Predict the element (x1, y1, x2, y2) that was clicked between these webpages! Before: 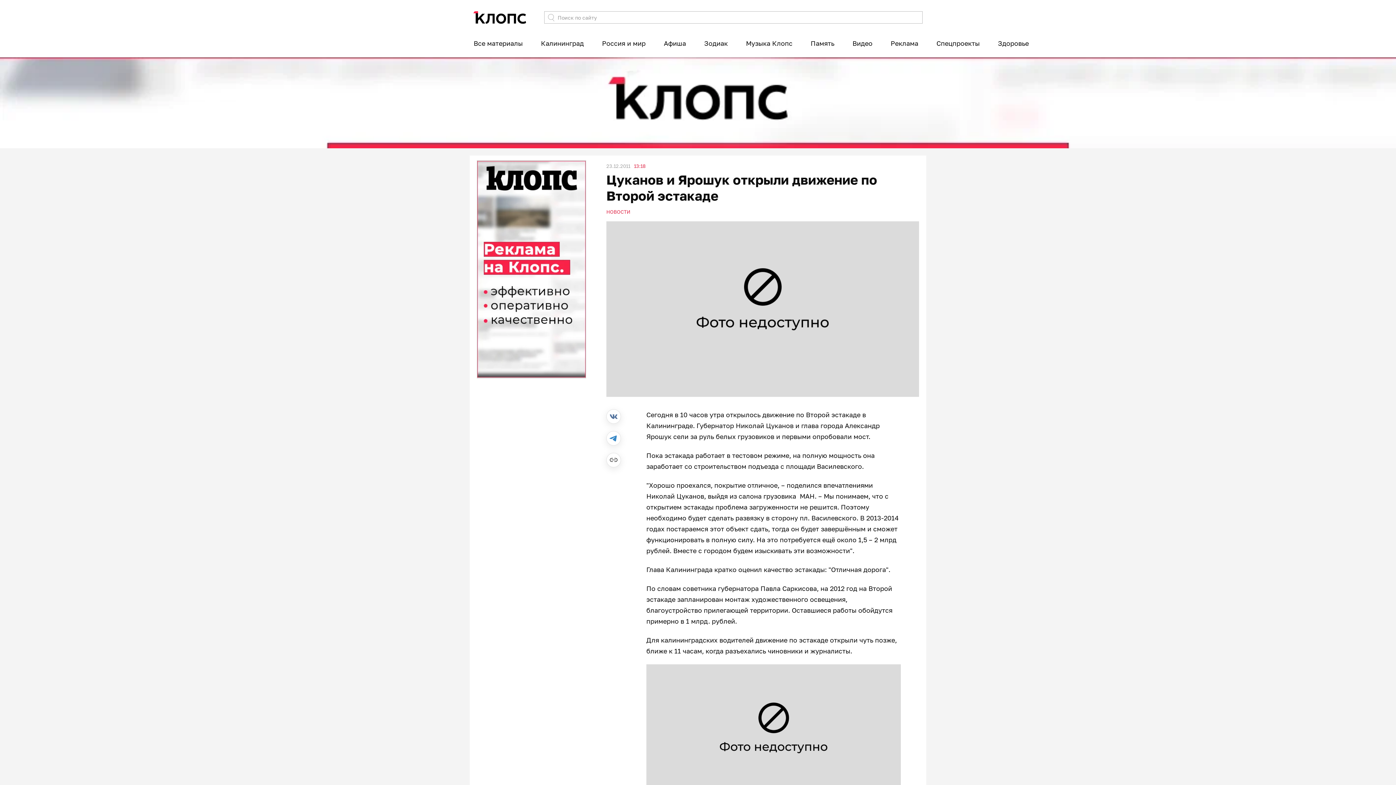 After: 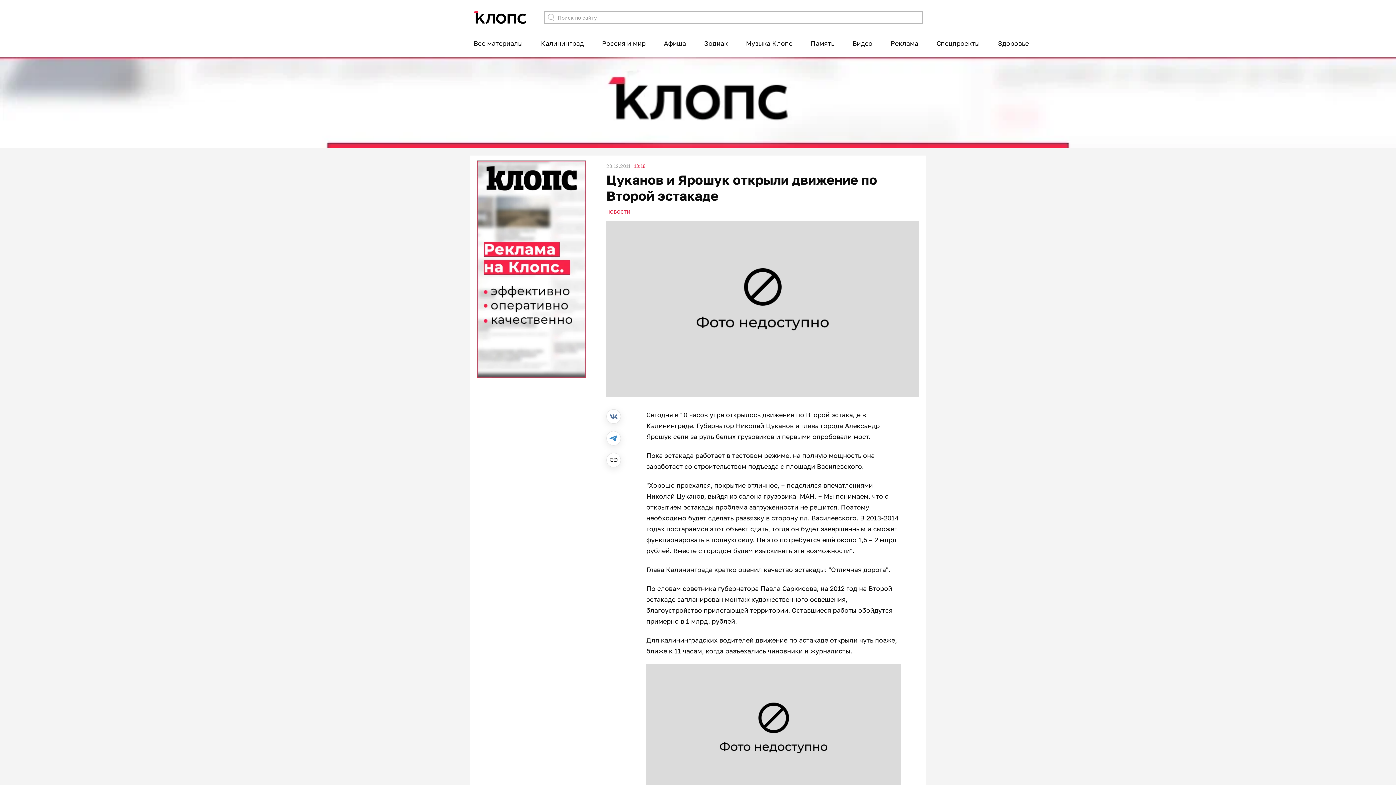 Action: bbox: (544, 11, 557, 23)